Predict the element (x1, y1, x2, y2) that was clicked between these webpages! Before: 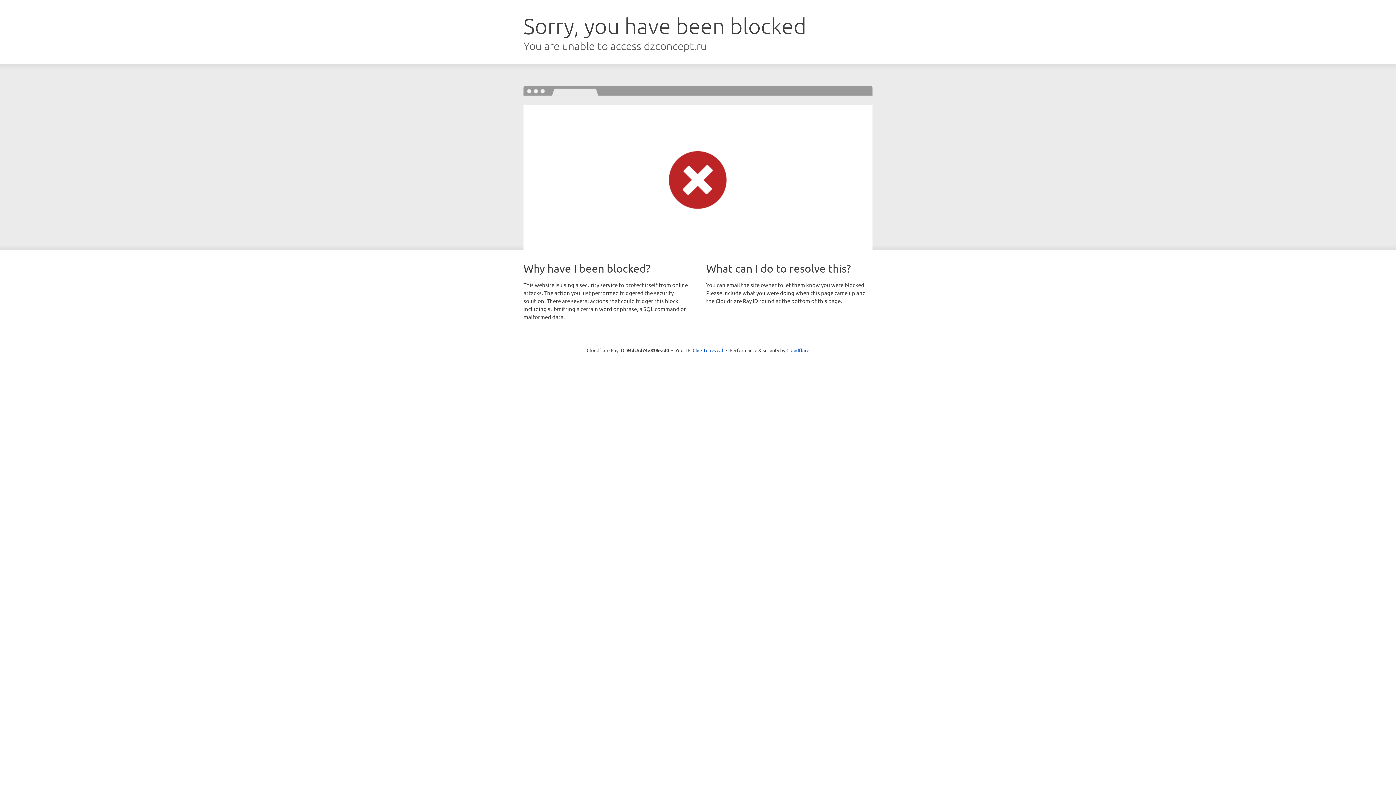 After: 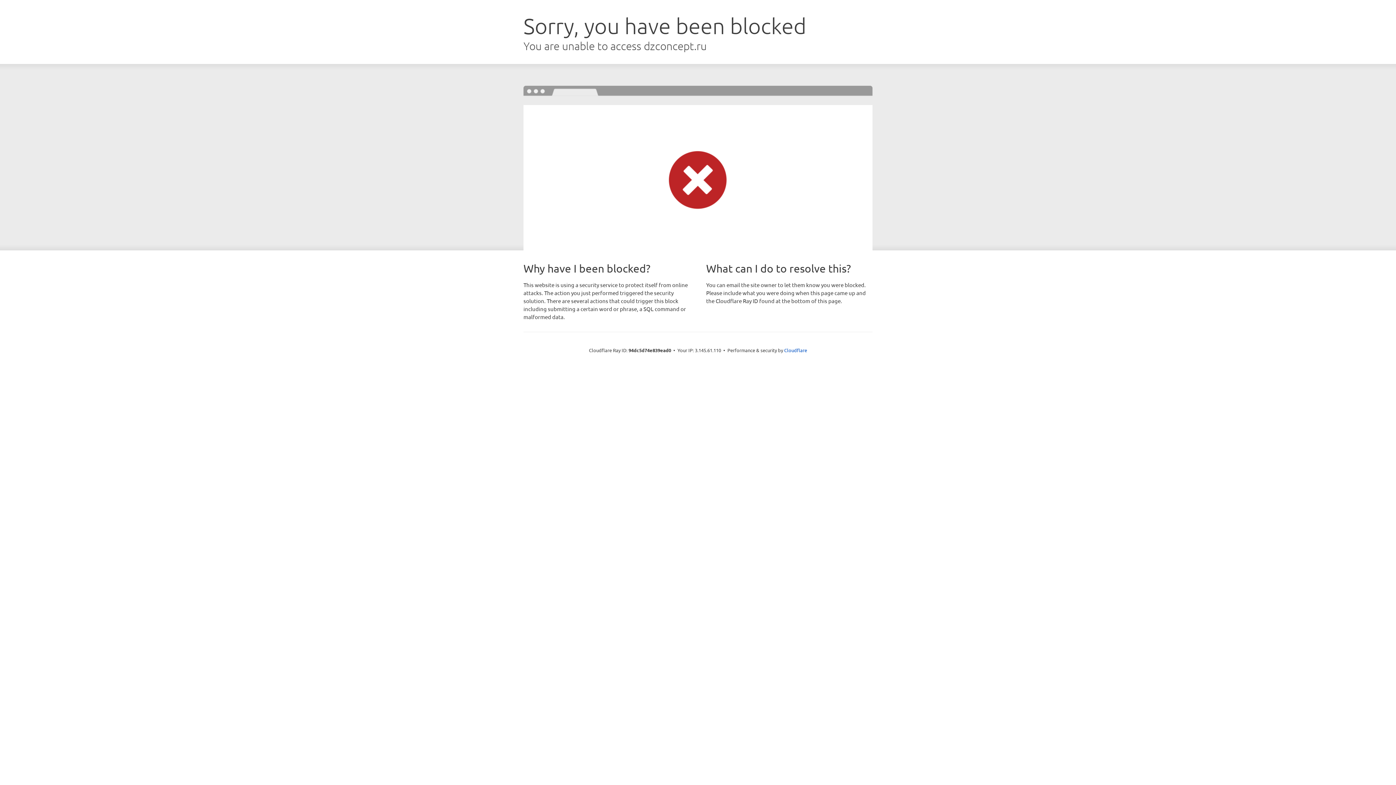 Action: bbox: (692, 346, 723, 353) label: Click to reveal